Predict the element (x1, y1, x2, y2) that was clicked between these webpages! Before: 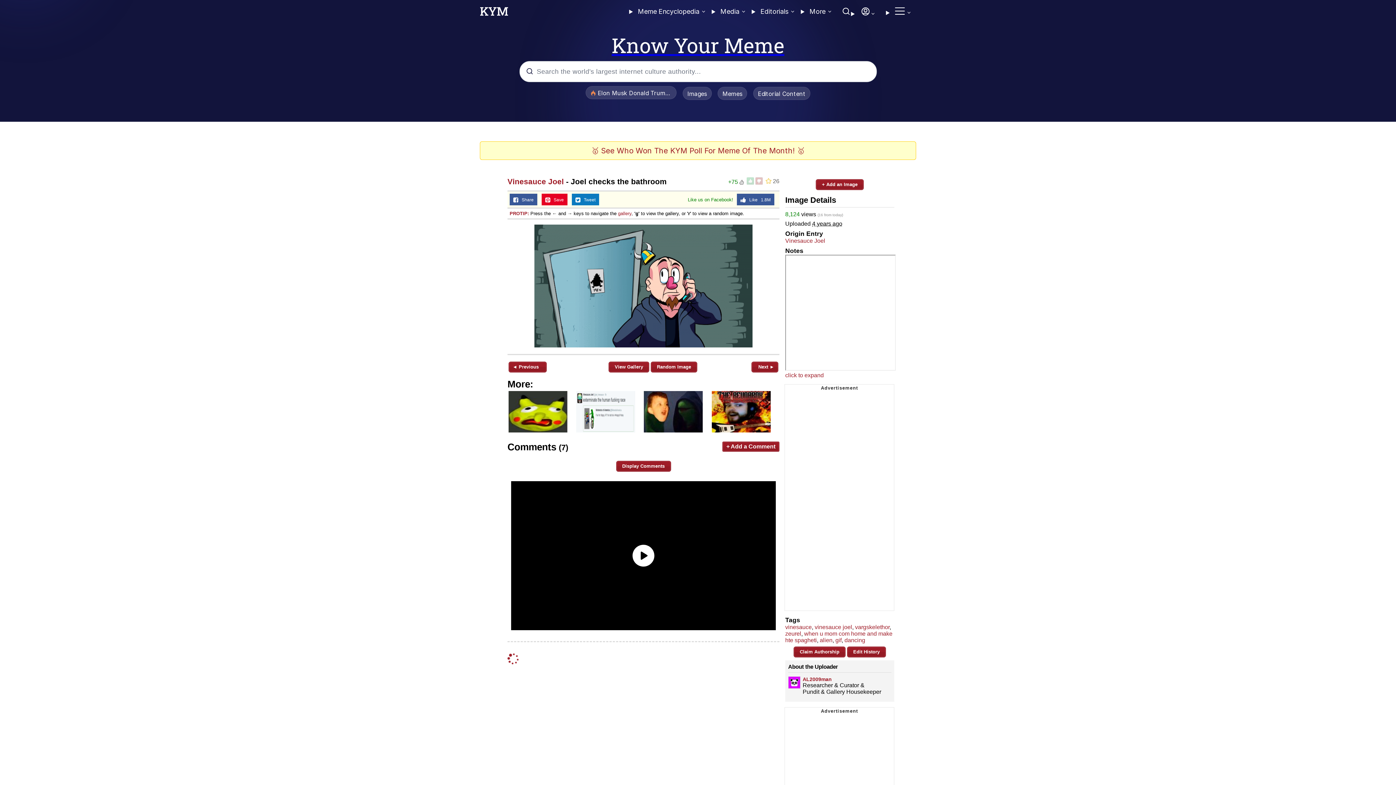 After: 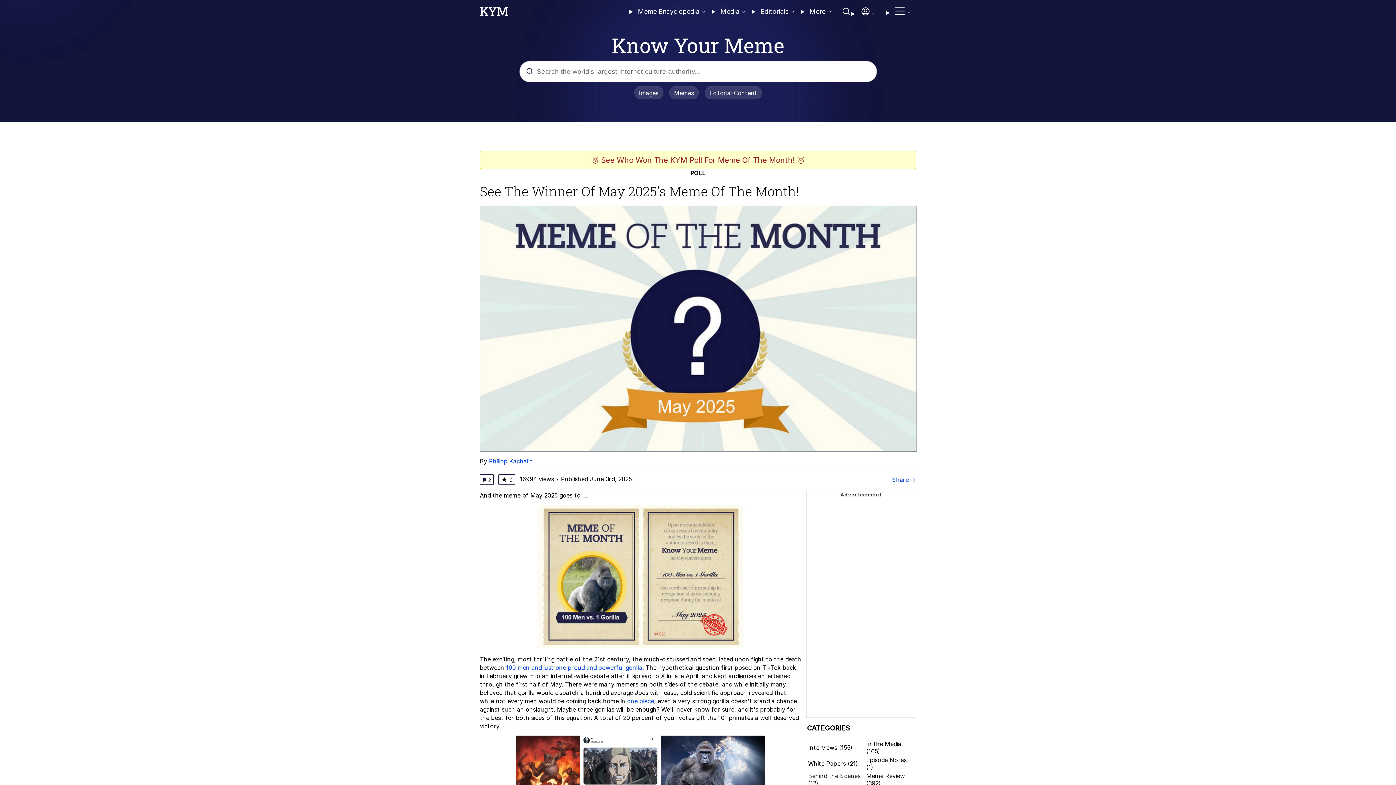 Action: bbox: (591, 146, 804, 155) label: 🥇 See Who Won The KYM Poll For Meme Of The Month! 🥇